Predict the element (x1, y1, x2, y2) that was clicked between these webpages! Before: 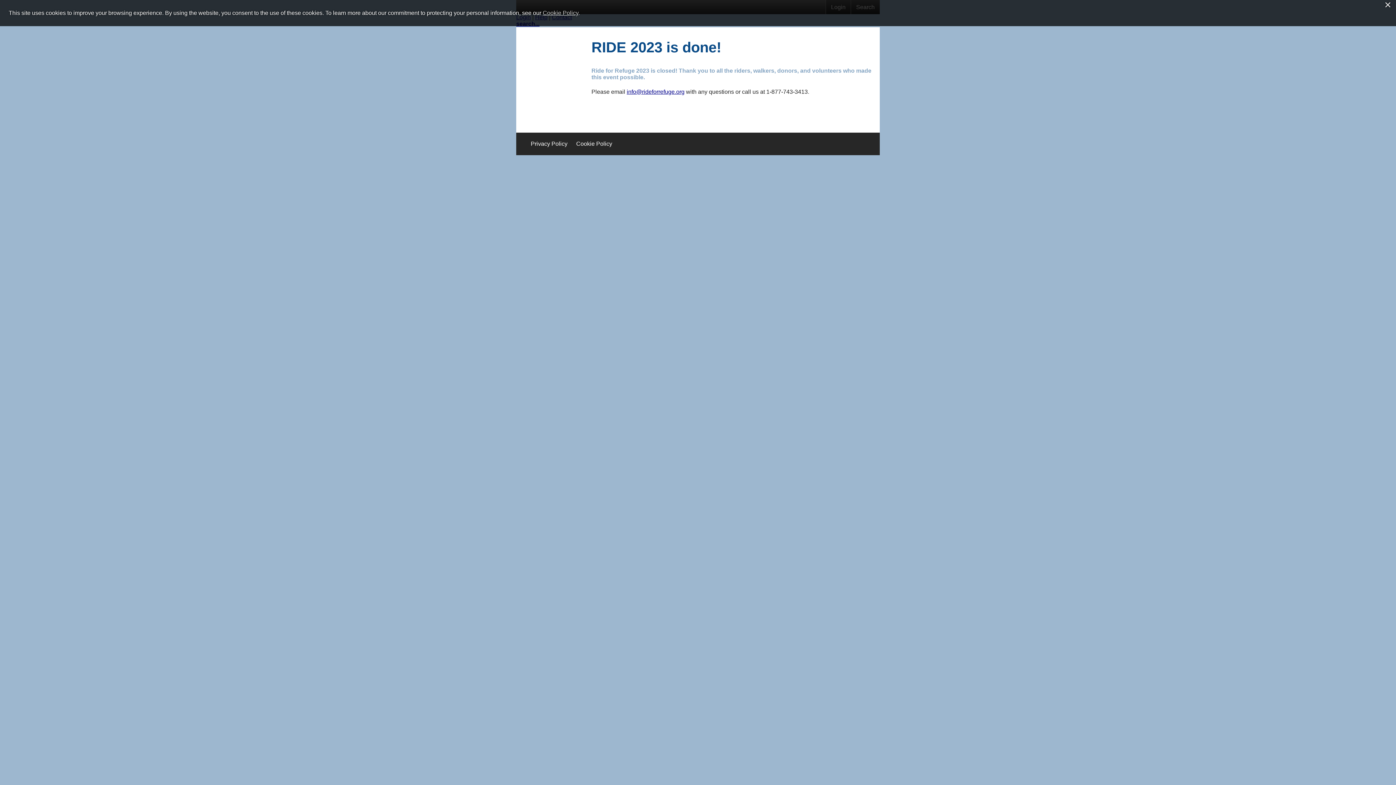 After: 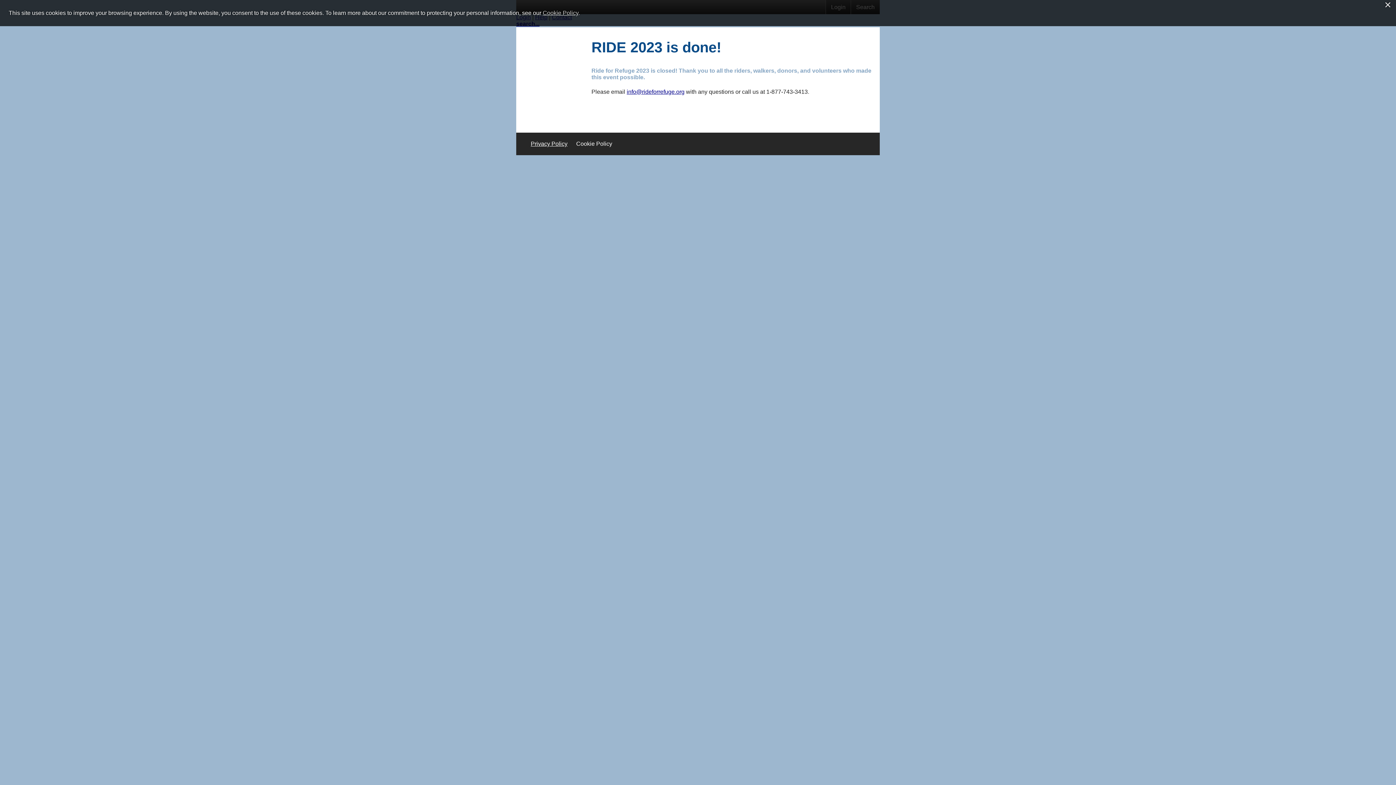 Action: bbox: (530, 140, 567, 146) label: Privacy Policy